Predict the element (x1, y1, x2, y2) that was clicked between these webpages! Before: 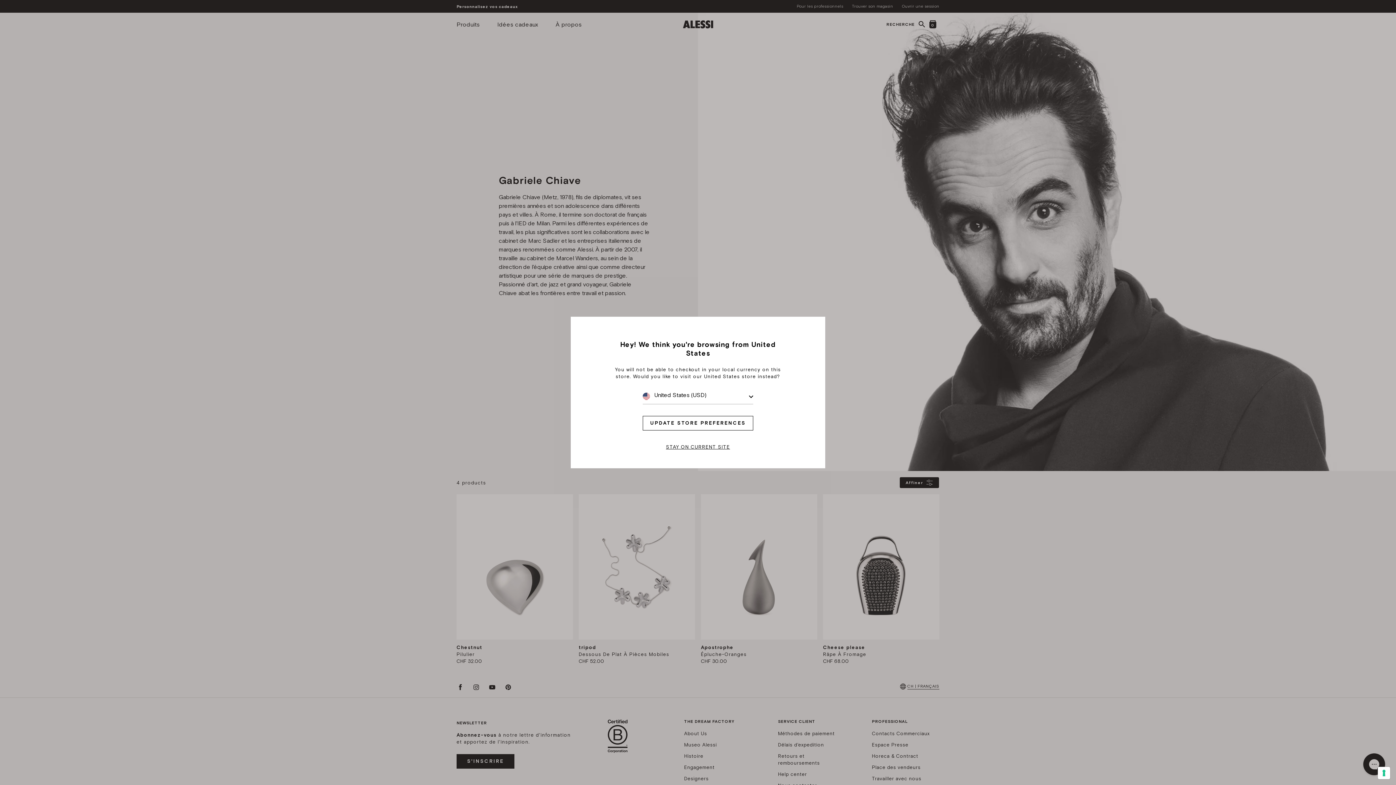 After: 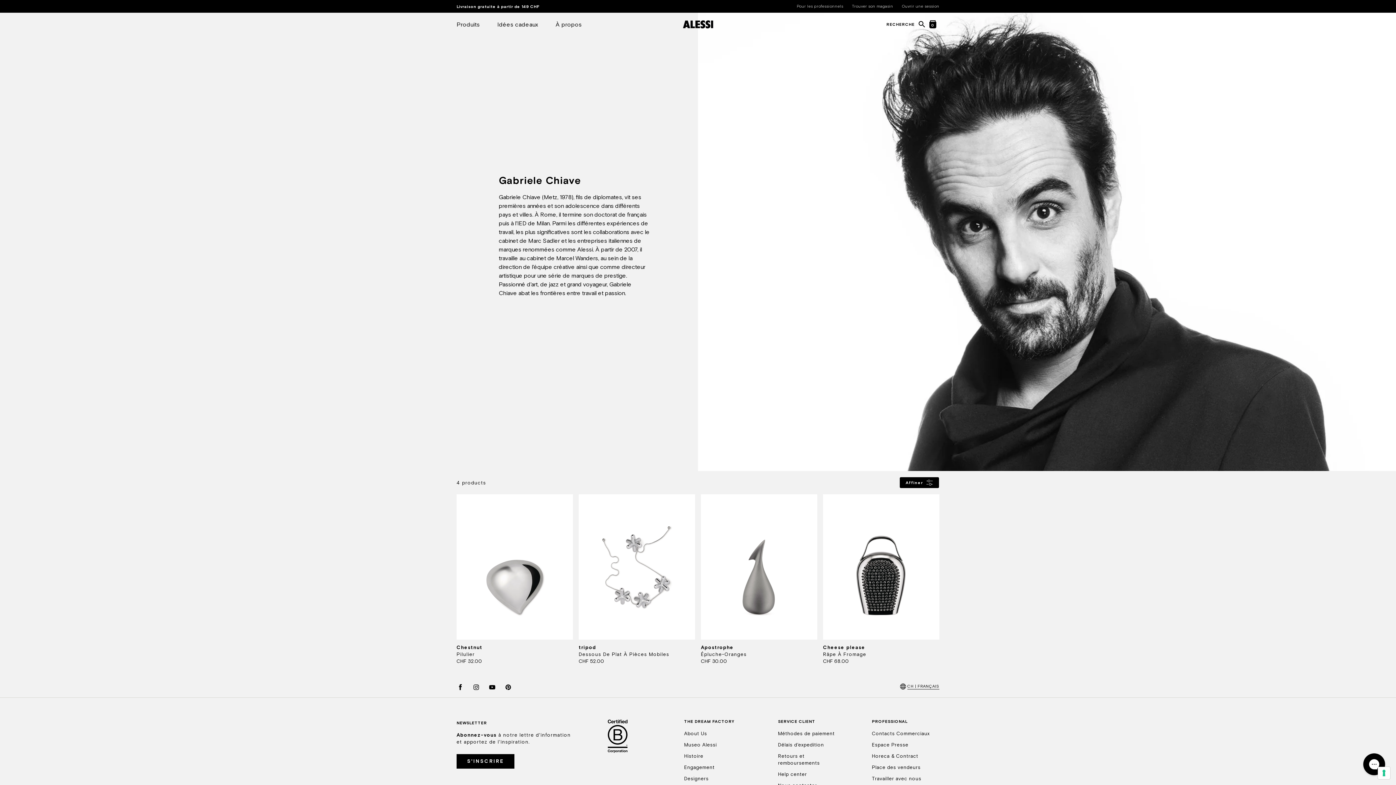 Action: label: STAY ON CURRENT SITE bbox: (652, 443, 743, 450)